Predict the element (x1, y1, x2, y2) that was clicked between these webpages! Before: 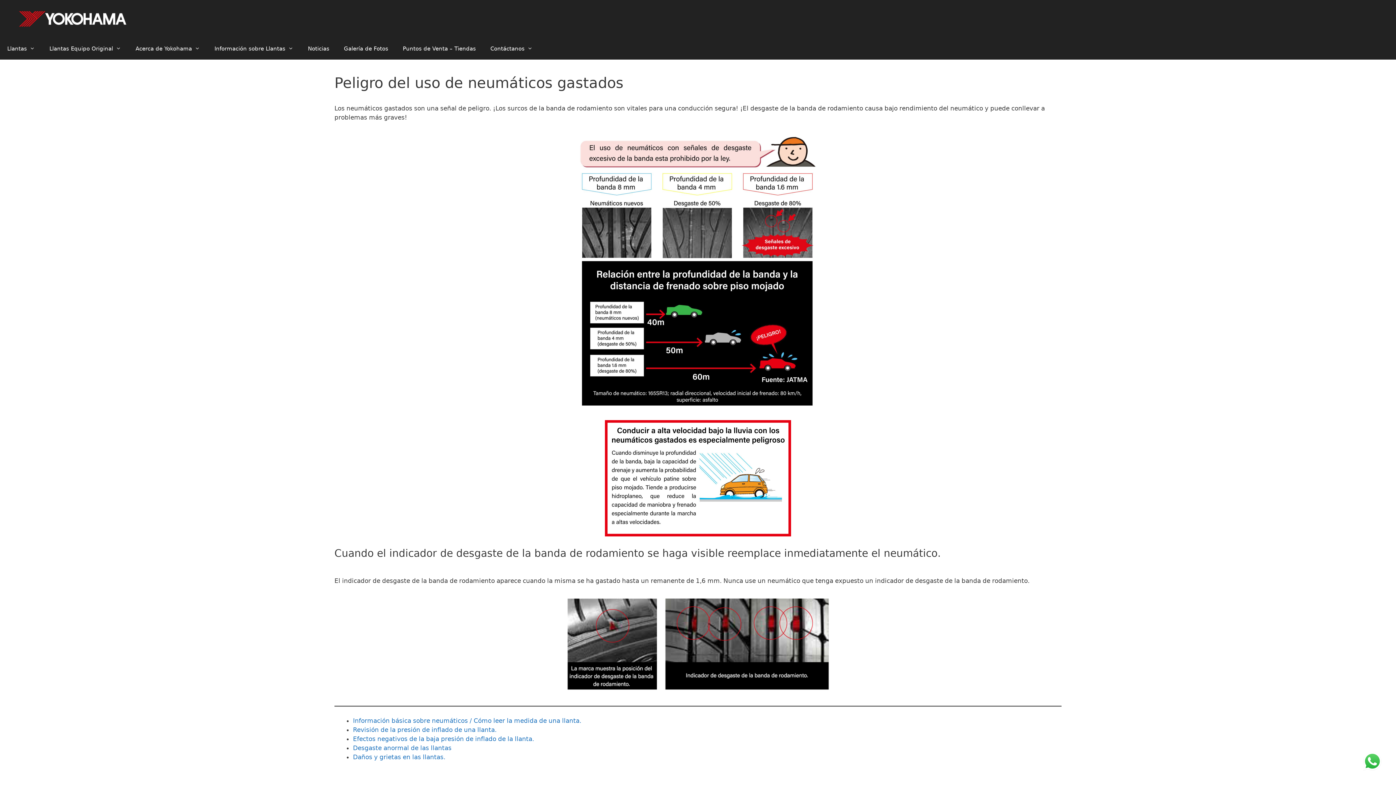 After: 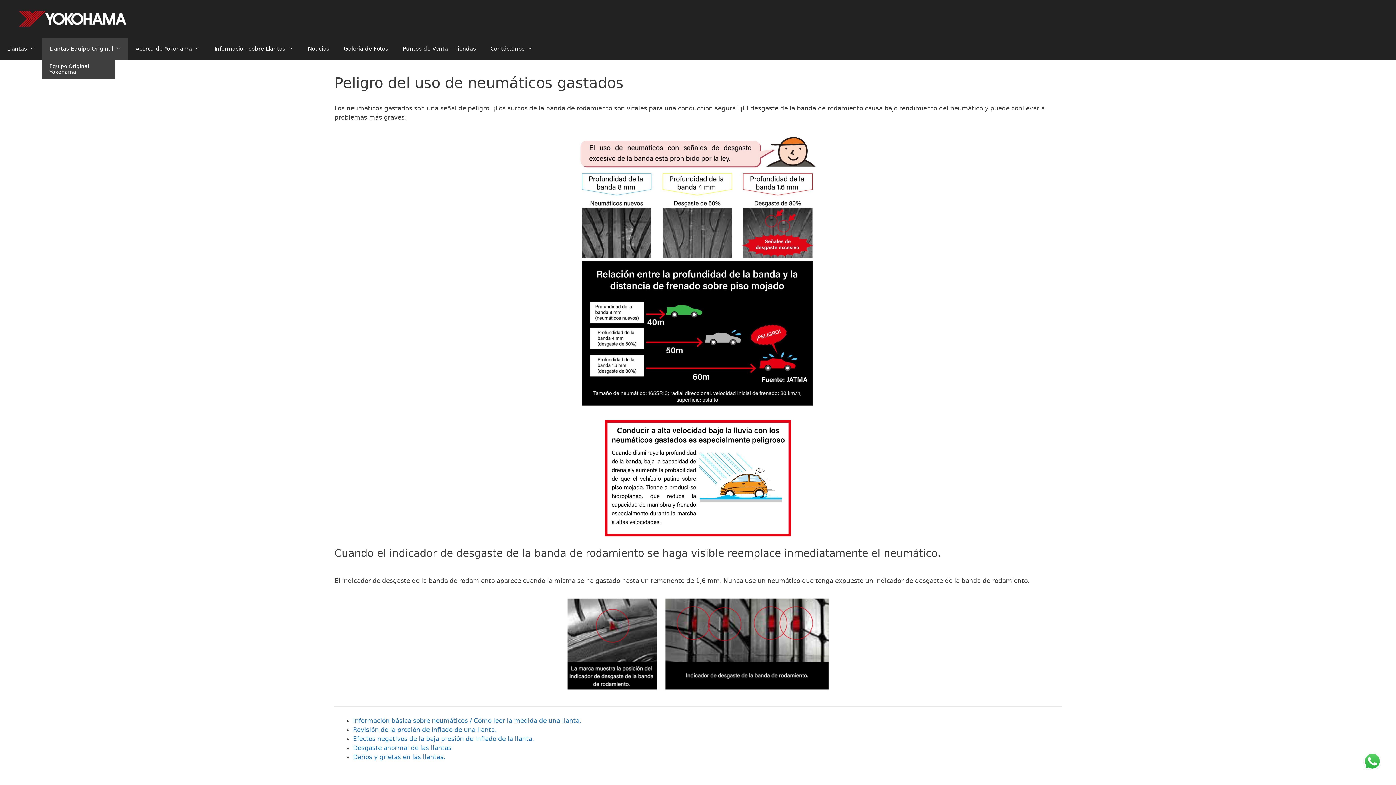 Action: bbox: (42, 37, 128, 59) label: Llantas Equipo Original